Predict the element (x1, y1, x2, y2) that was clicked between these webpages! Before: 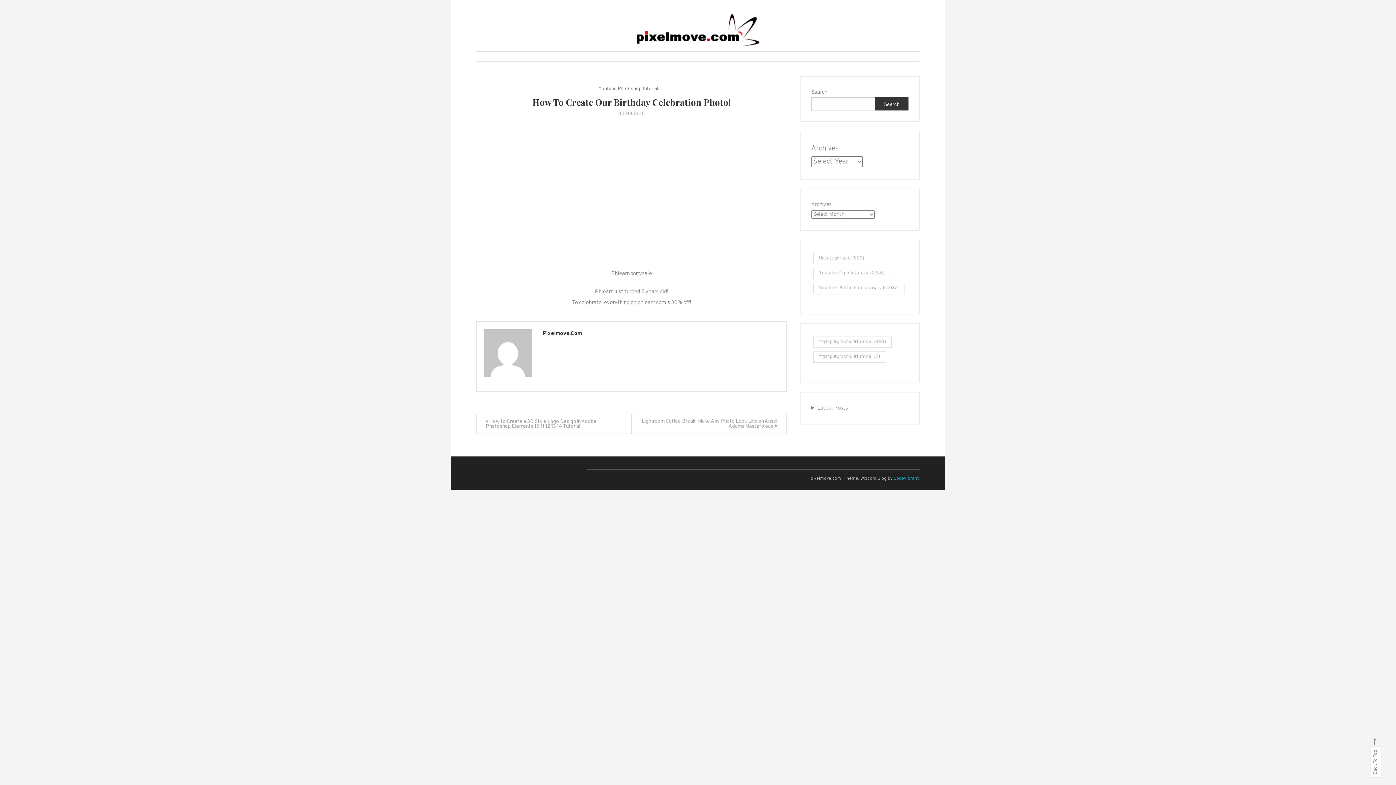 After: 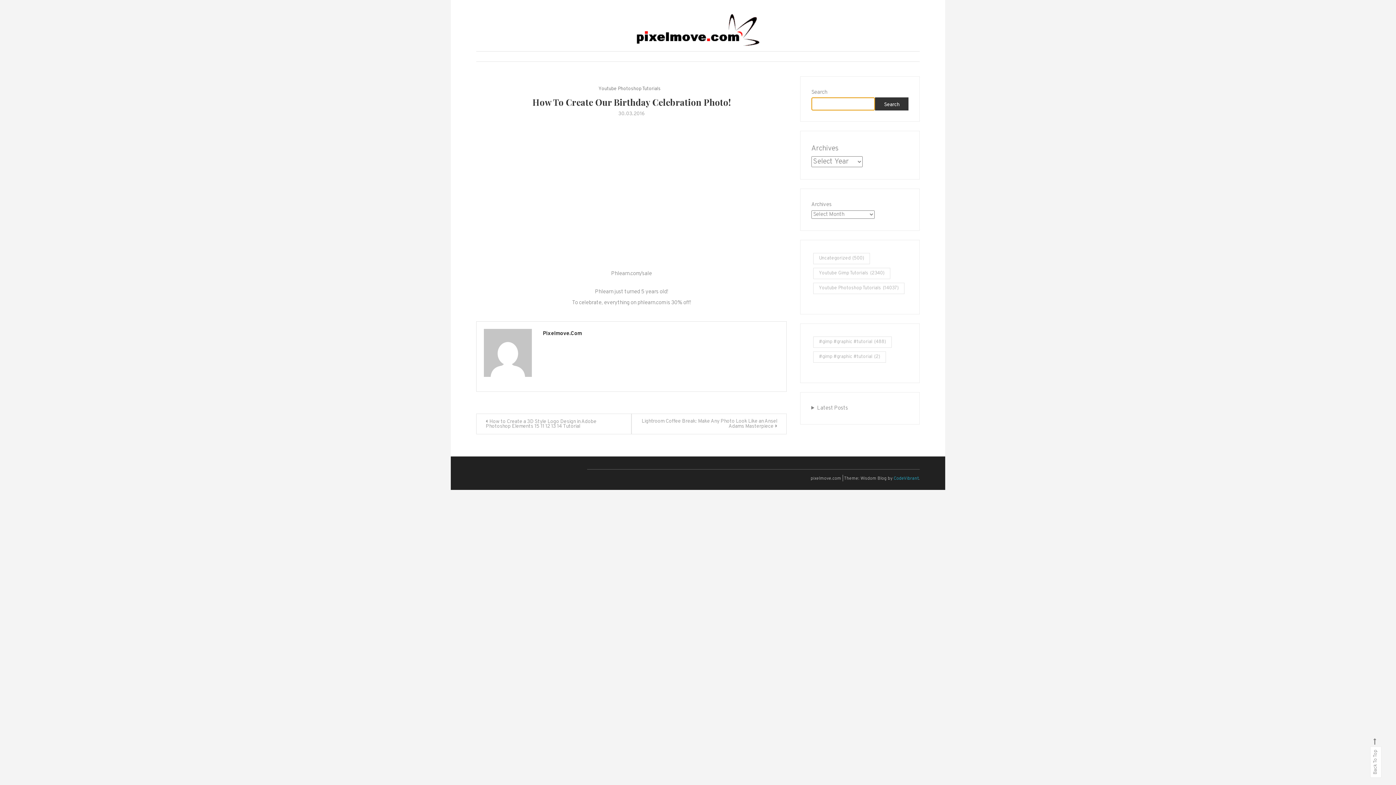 Action: bbox: (875, 97, 908, 110) label: Search